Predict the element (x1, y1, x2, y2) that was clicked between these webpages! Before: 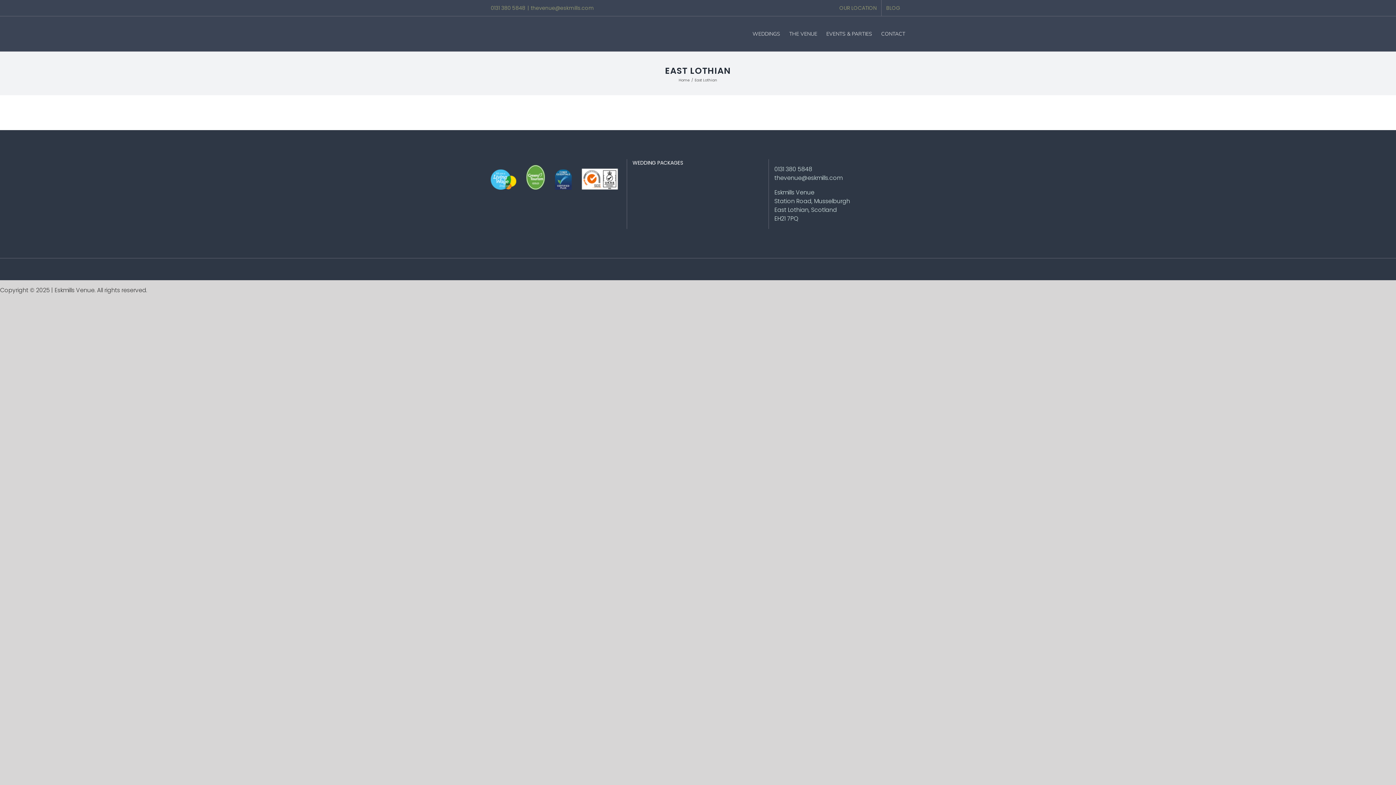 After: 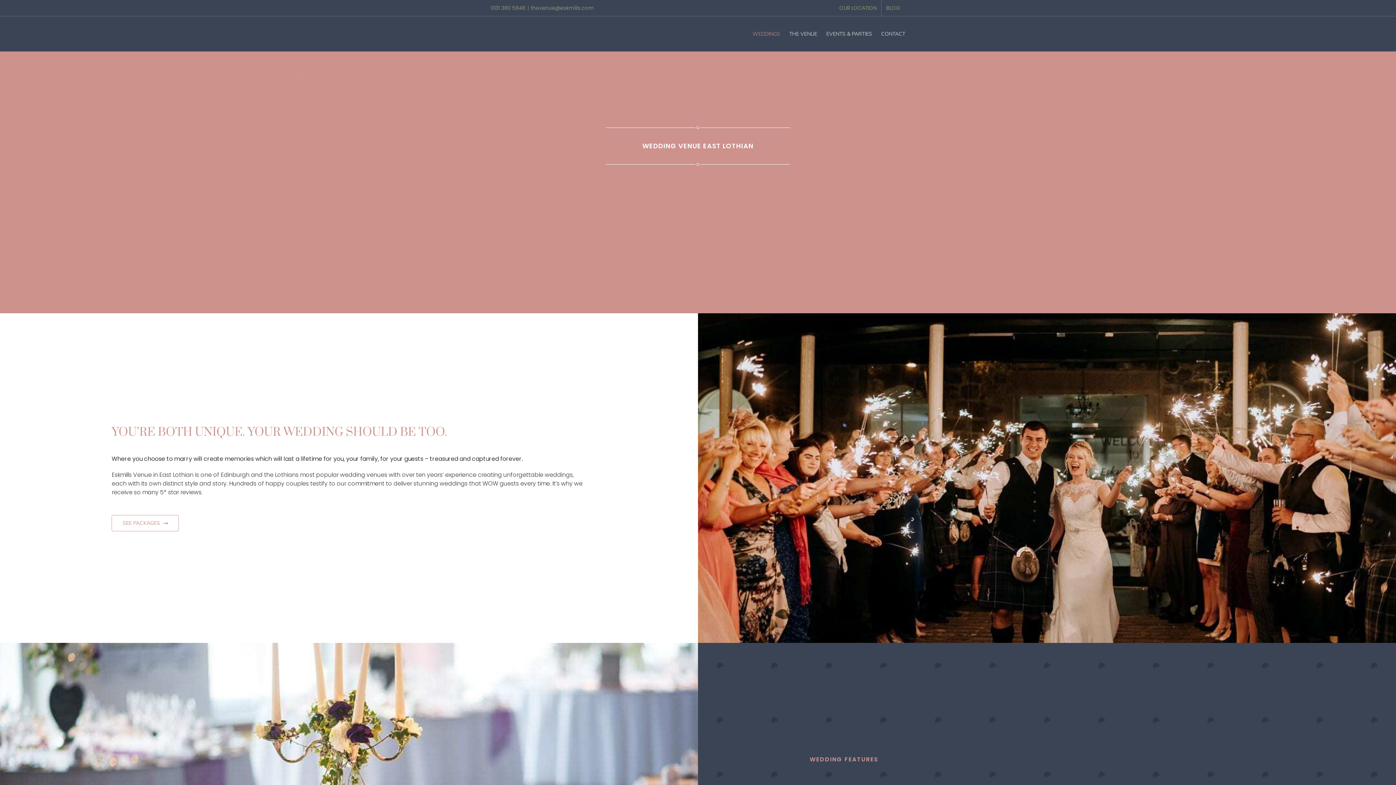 Action: bbox: (752, 16, 780, 51) label: WEDDINGS